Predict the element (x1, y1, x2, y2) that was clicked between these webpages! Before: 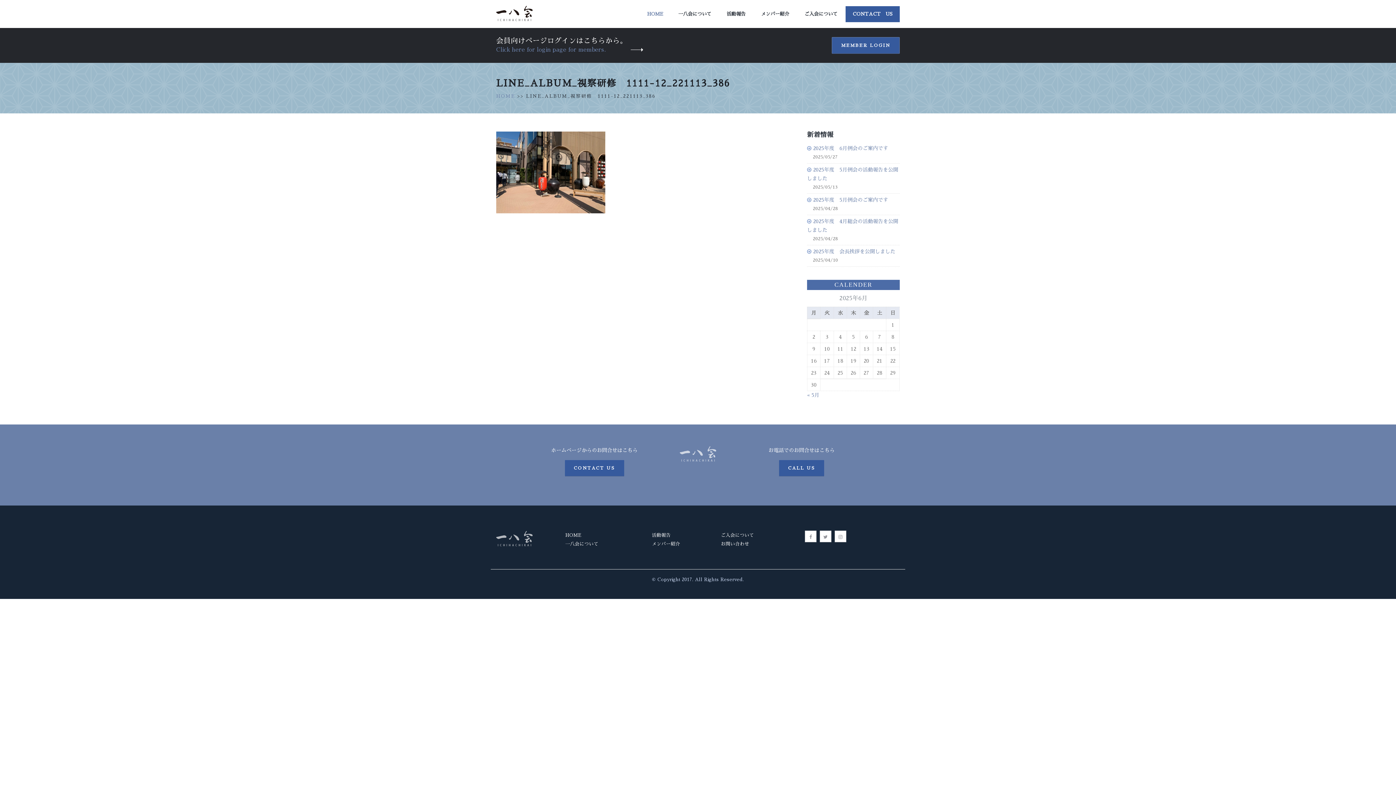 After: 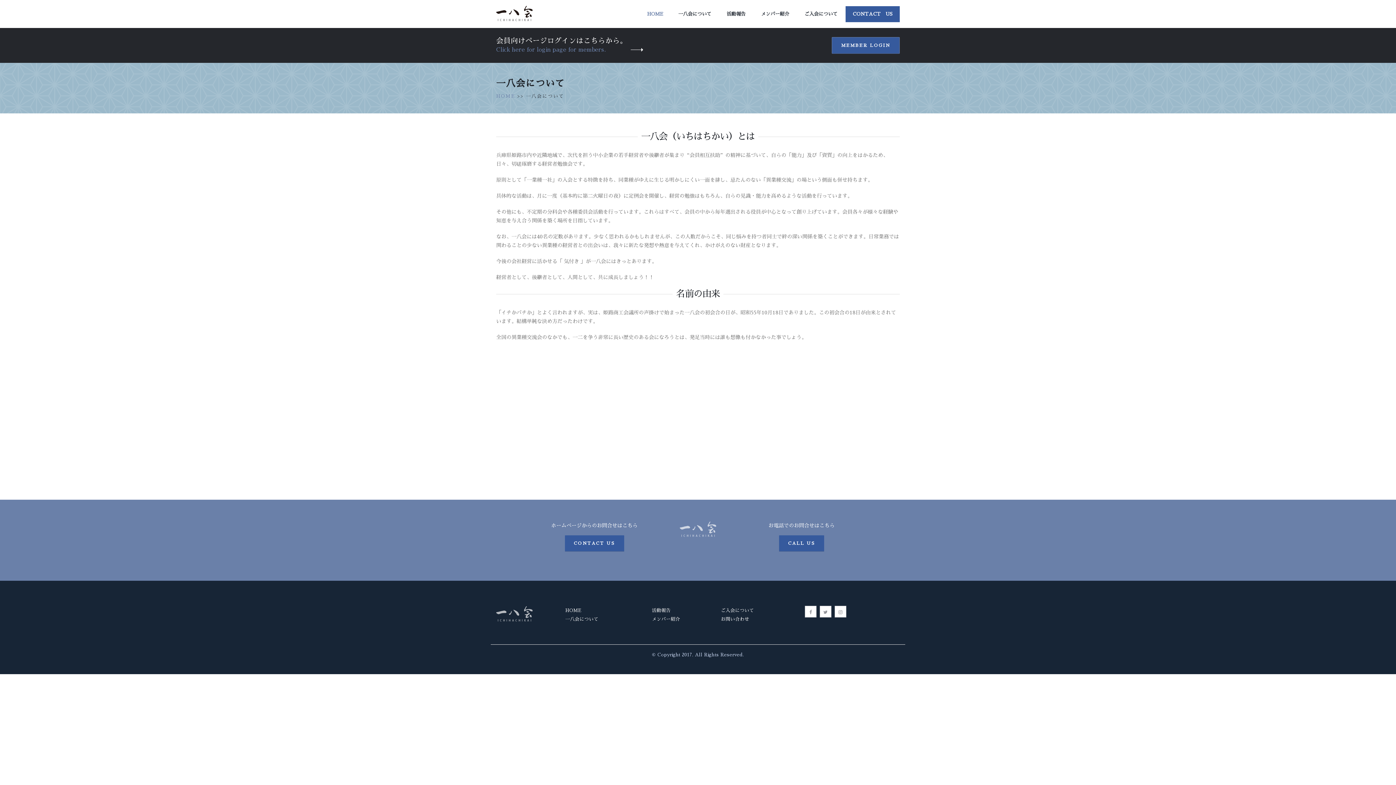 Action: label: 一八会について bbox: (565, 541, 598, 546)